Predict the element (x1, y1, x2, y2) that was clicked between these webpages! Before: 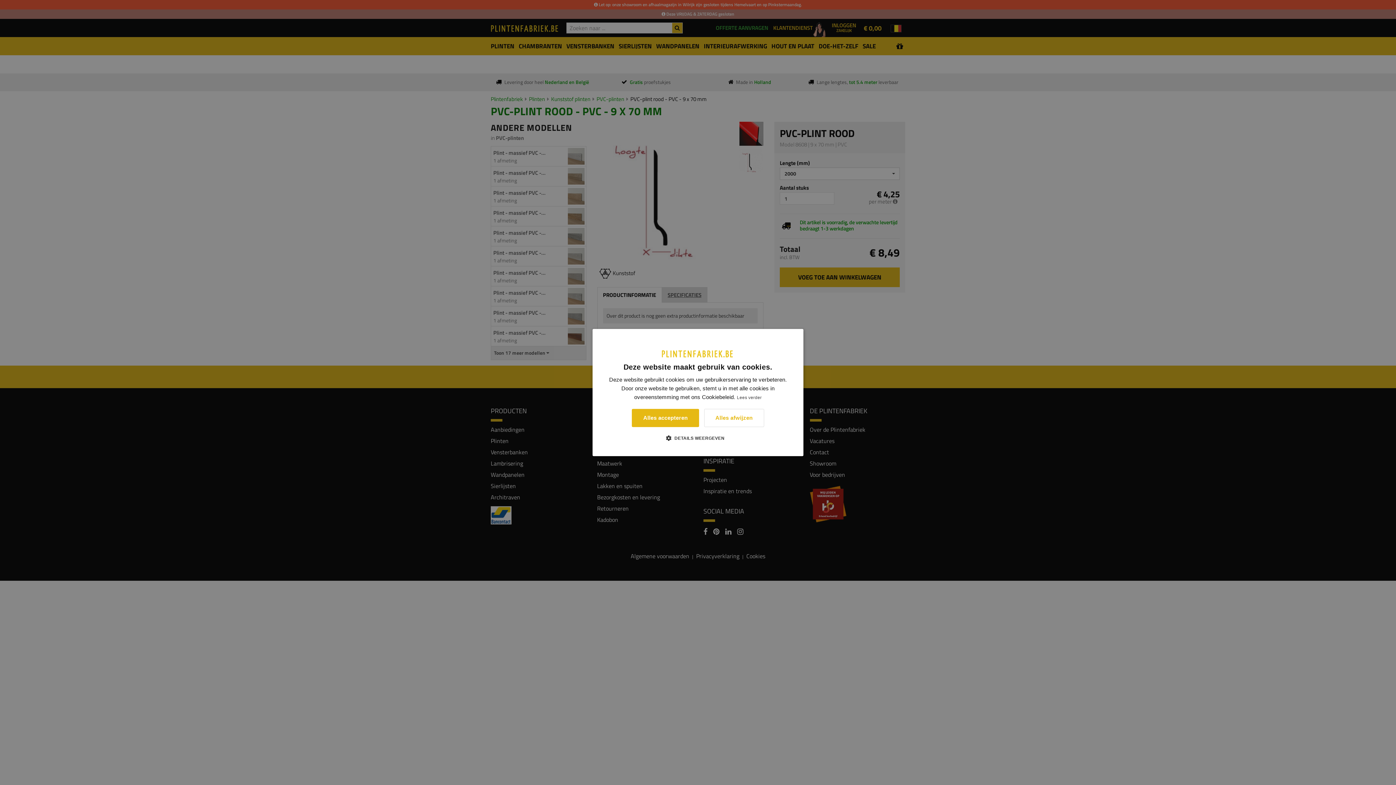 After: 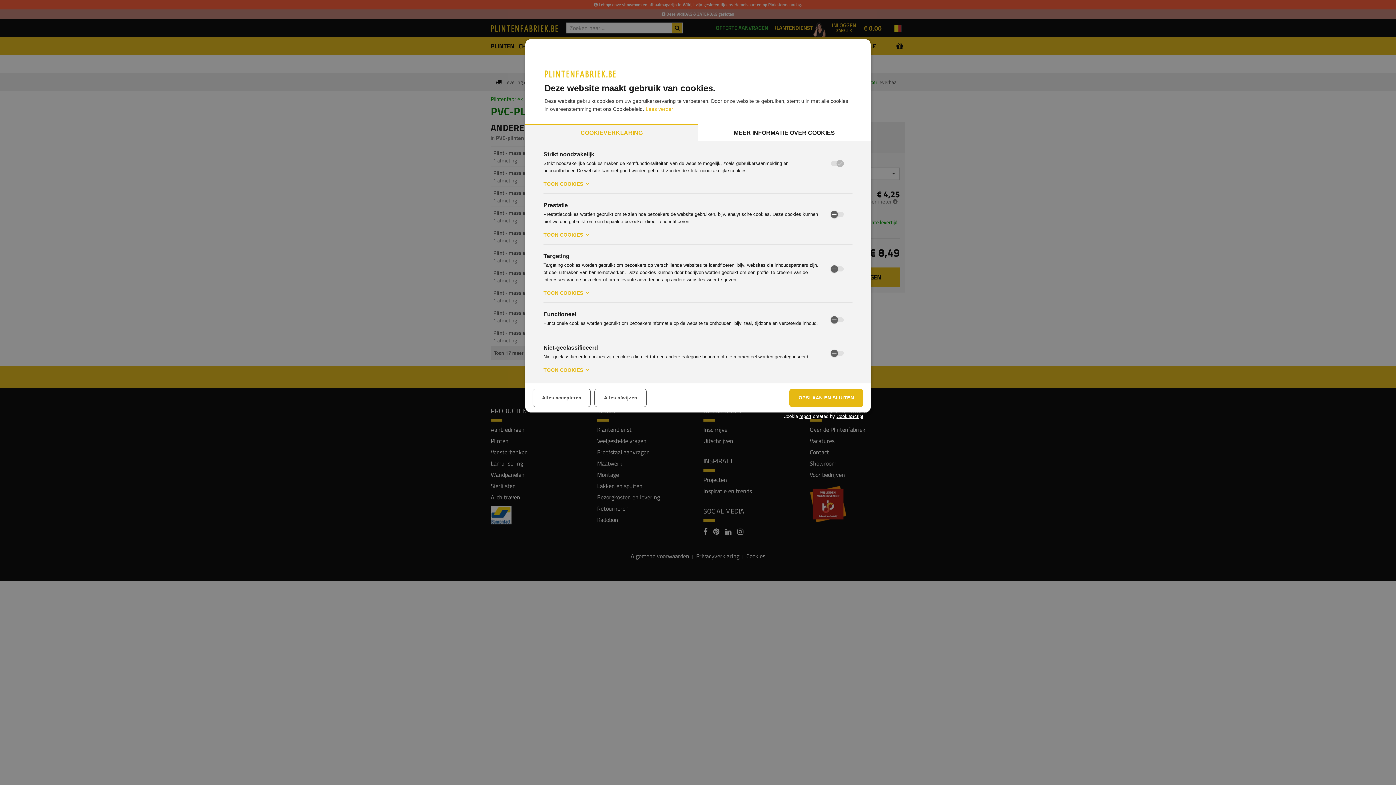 Action: bbox: (671, 434, 724, 441) label:  DETAILS WEERGEVEN